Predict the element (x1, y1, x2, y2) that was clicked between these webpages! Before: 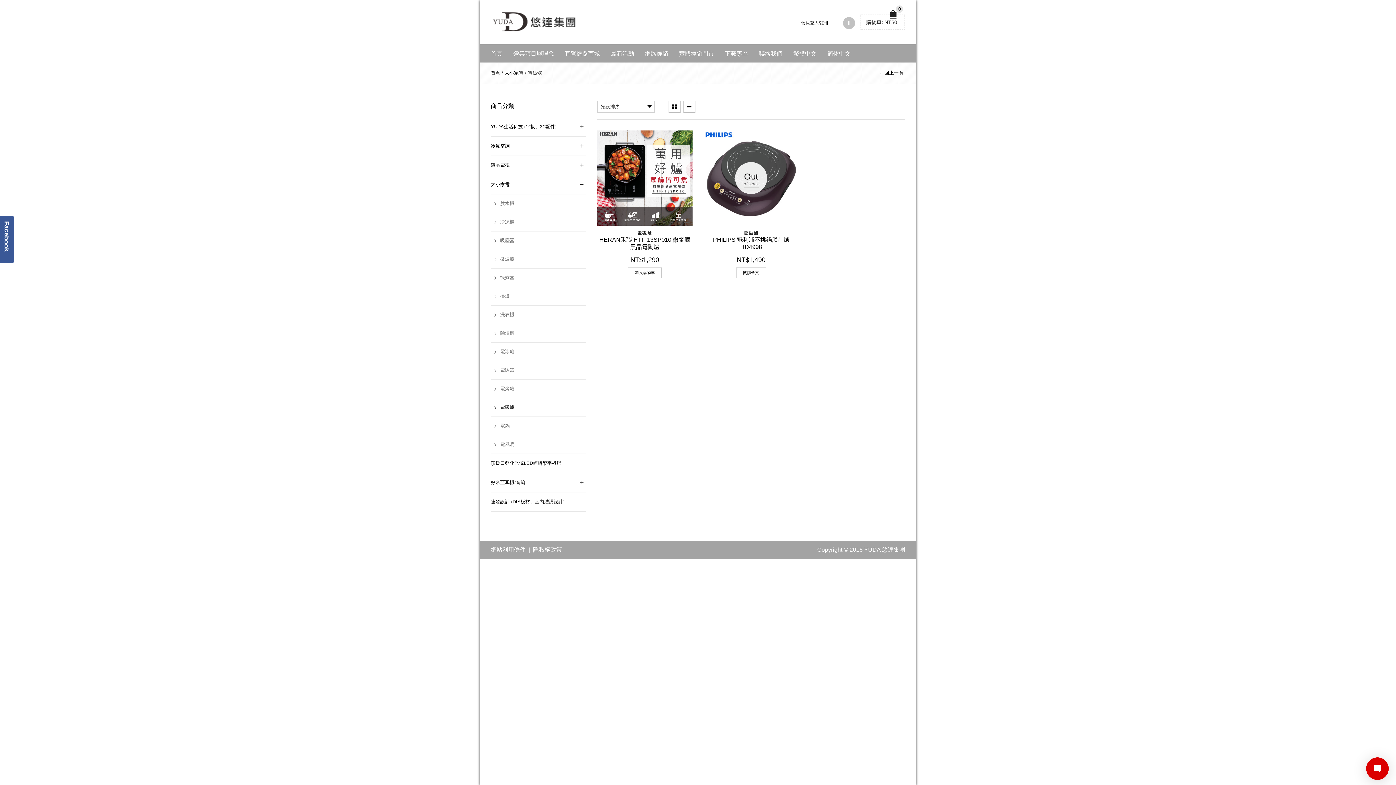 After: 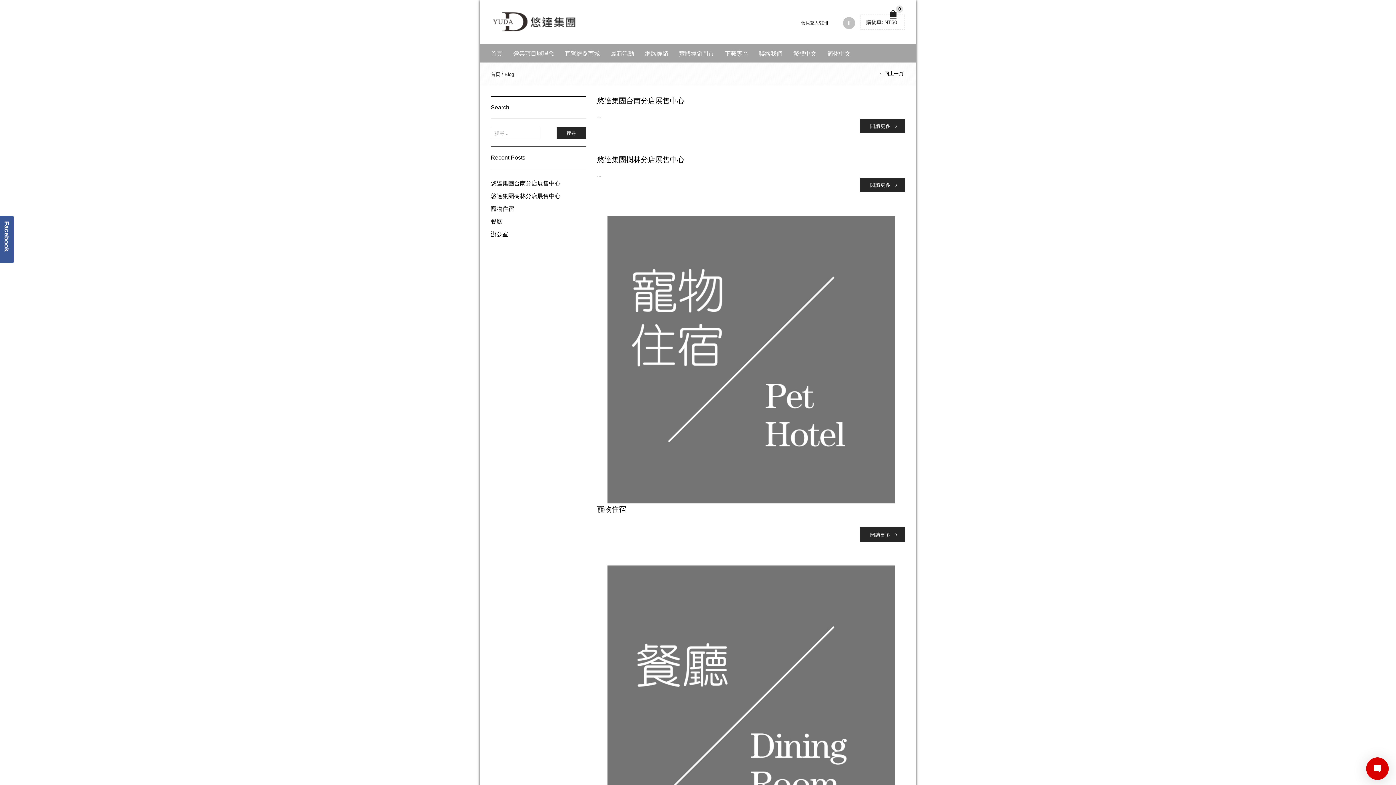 Action: bbox: (610, 44, 645, 62) label: 最新活動